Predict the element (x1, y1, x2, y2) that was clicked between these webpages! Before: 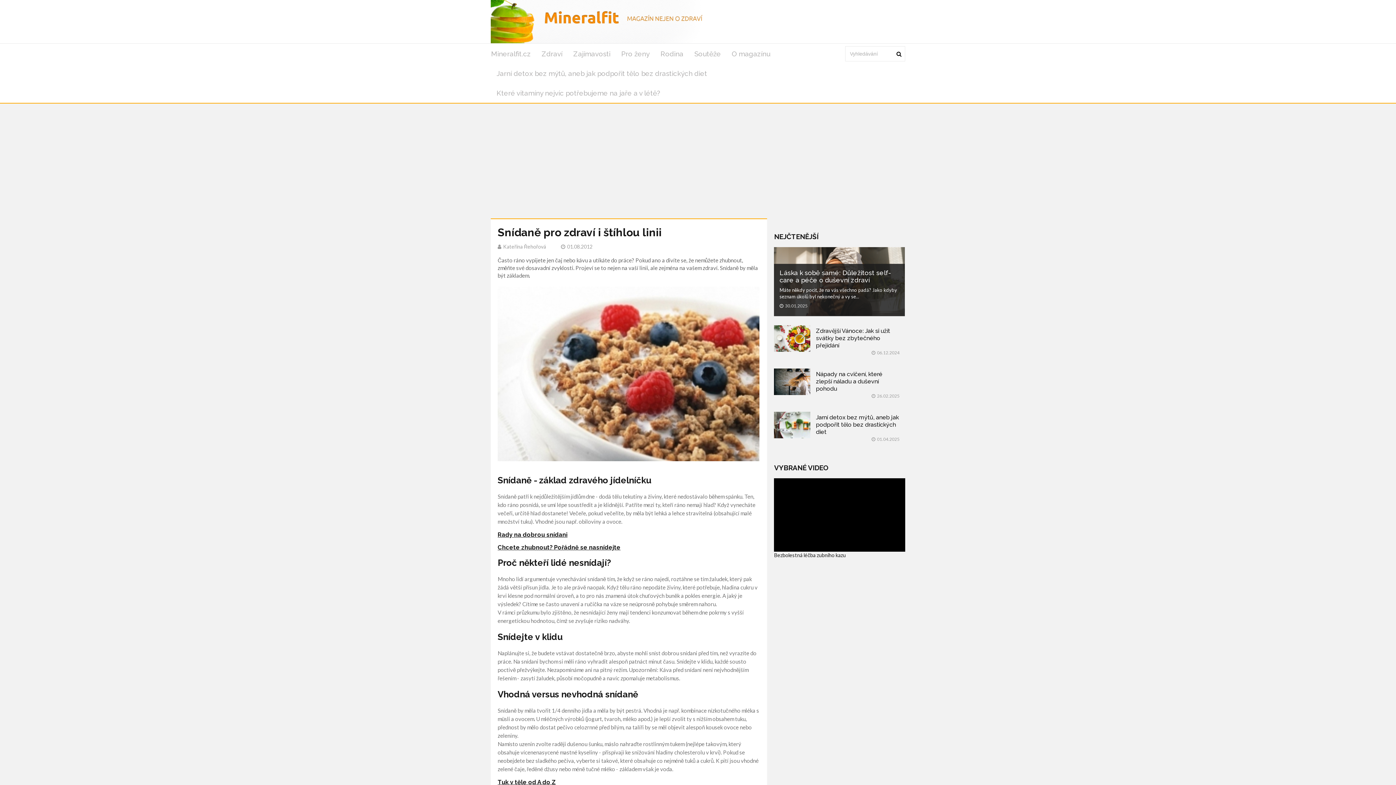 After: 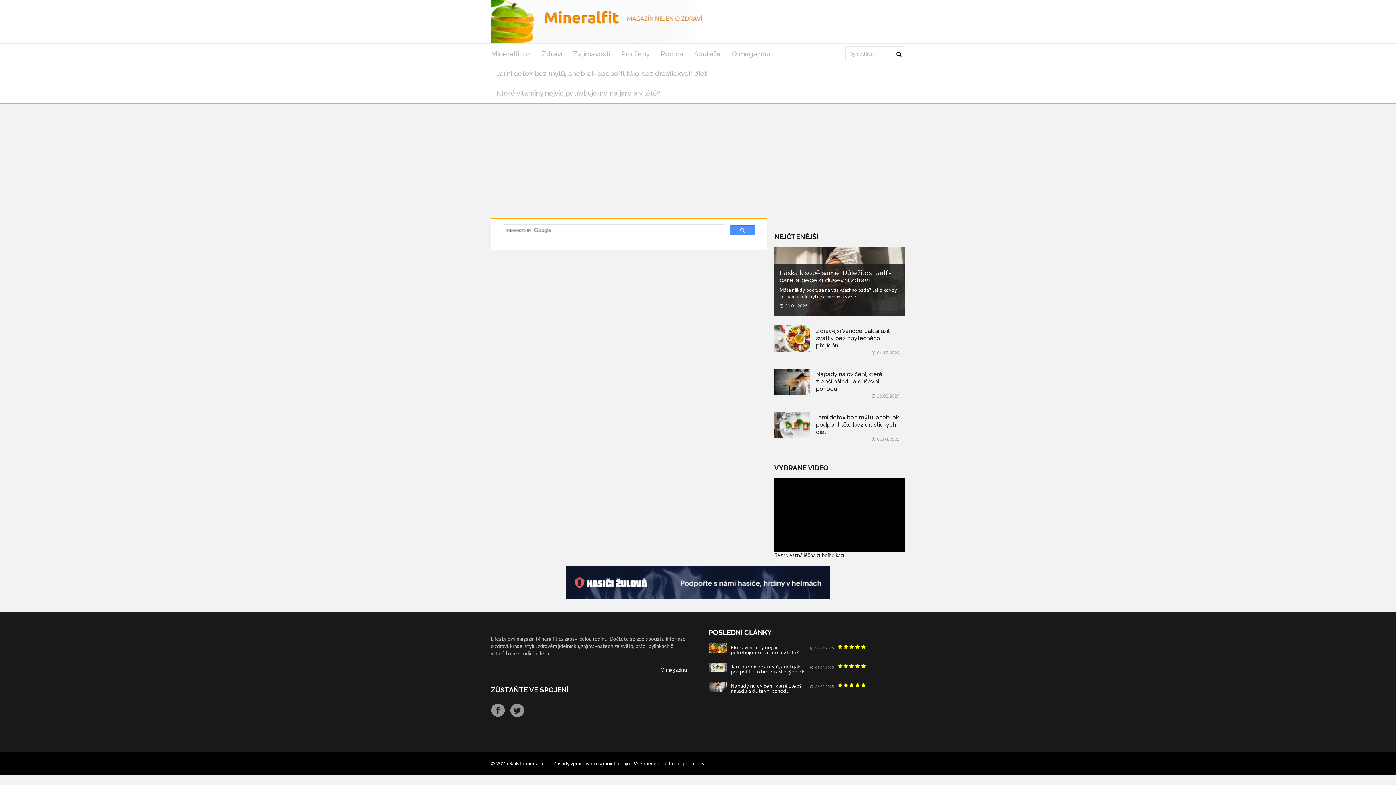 Action: bbox: (896, 50, 901, 57)